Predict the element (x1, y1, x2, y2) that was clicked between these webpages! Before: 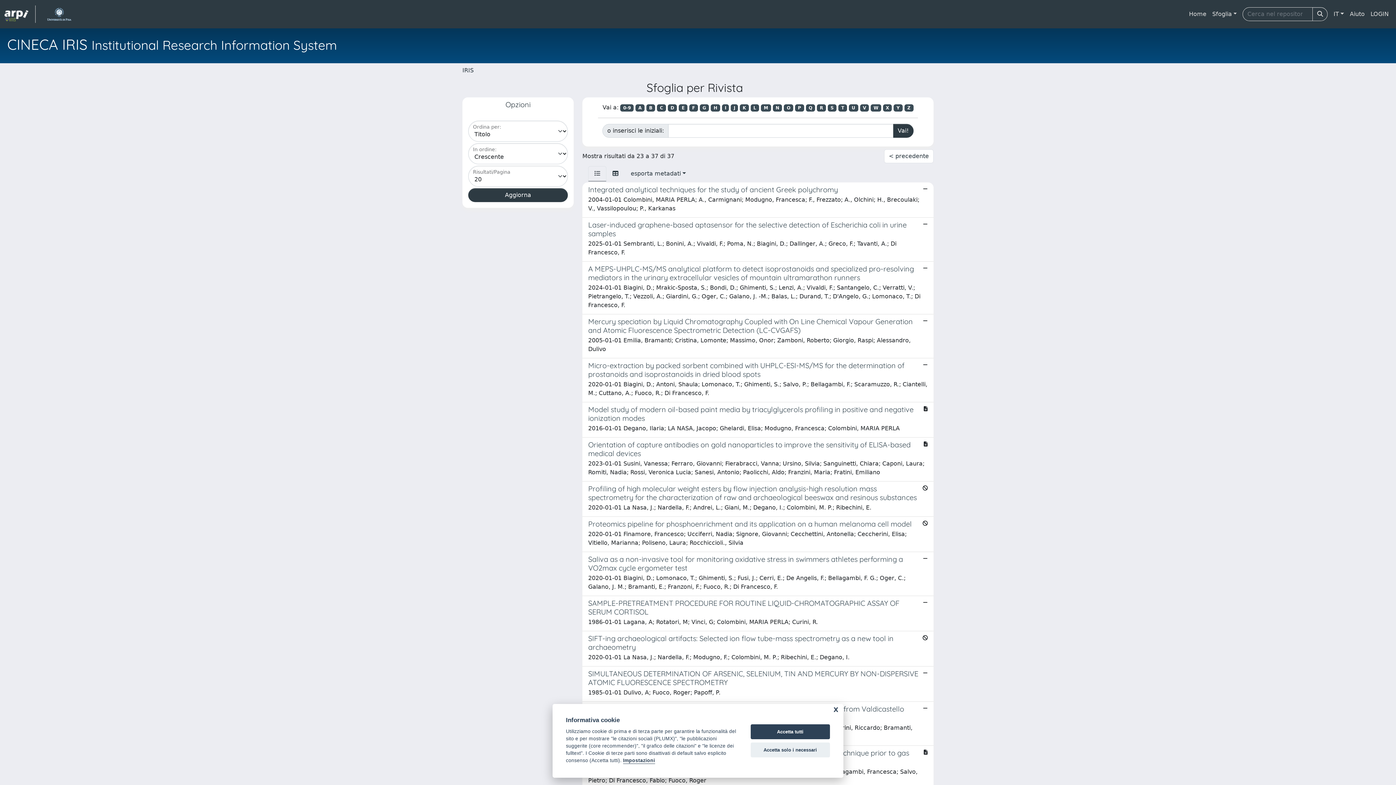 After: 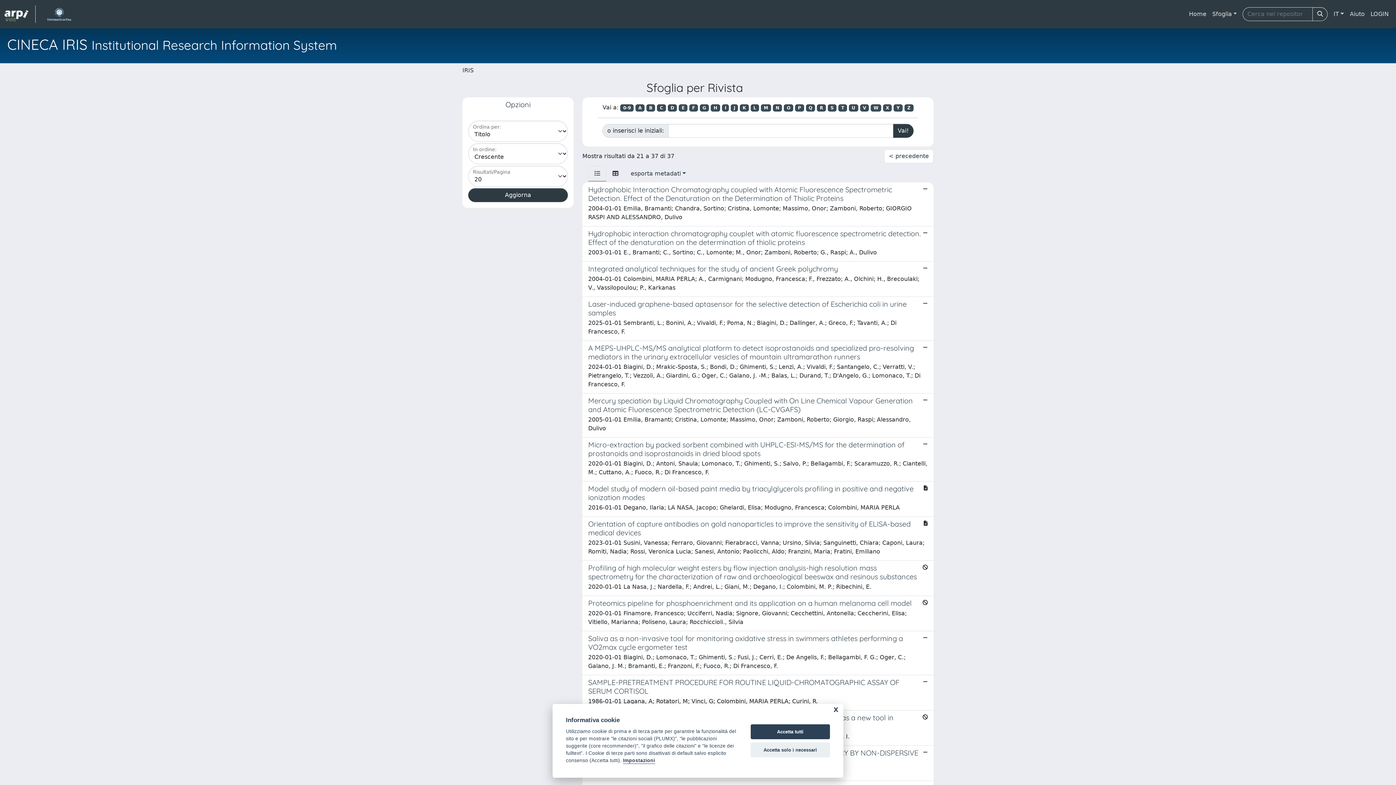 Action: label: H bbox: (710, 104, 720, 111)